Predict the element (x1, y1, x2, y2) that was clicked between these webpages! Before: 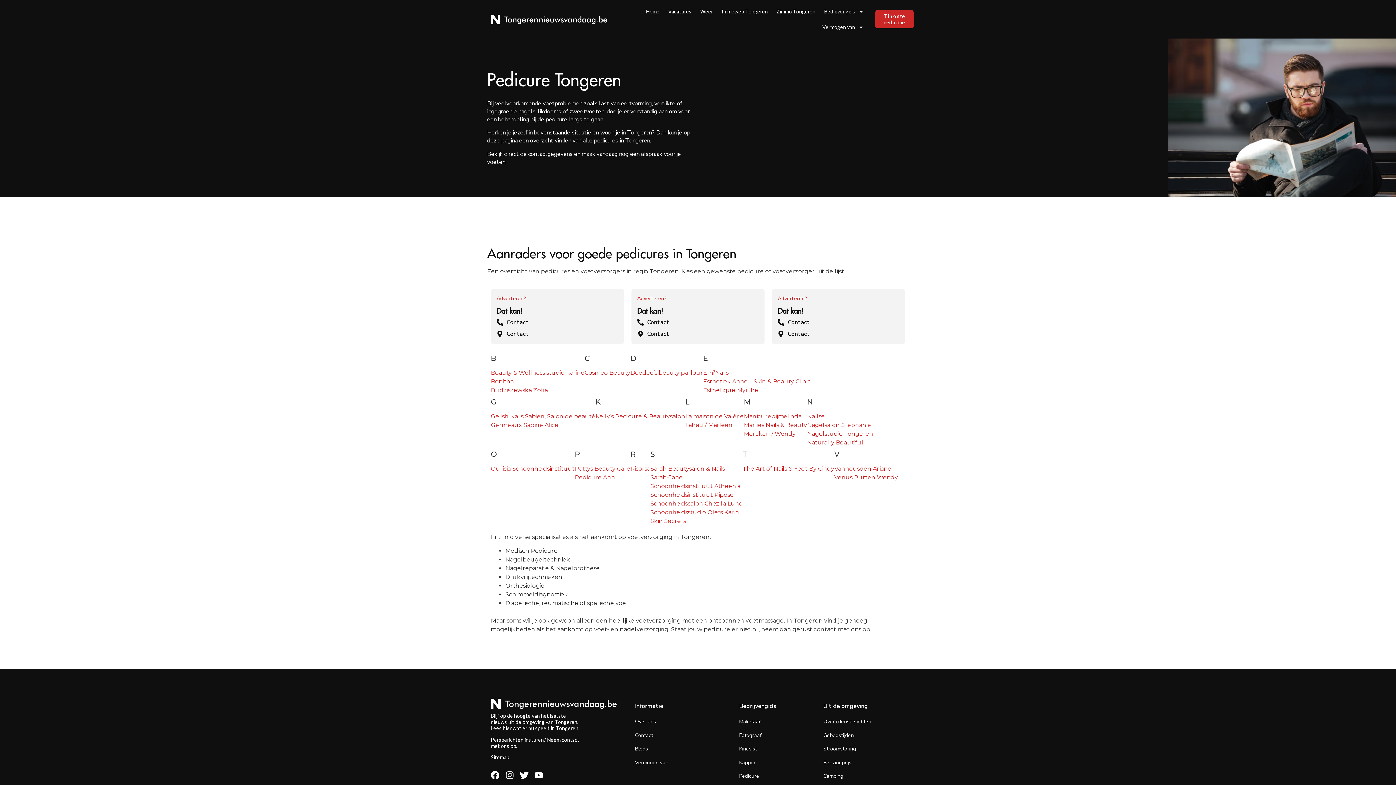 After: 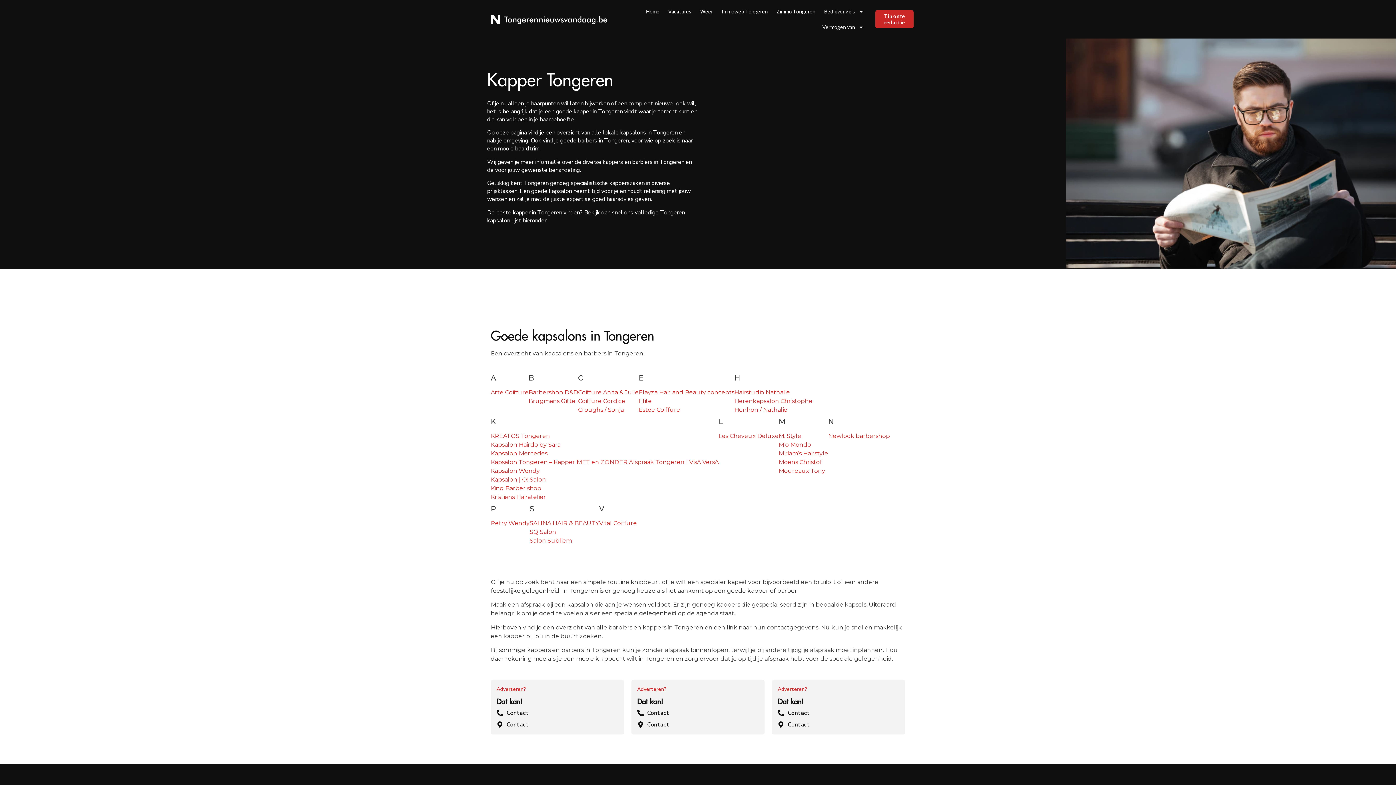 Action: bbox: (739, 759, 755, 766) label: Kapper